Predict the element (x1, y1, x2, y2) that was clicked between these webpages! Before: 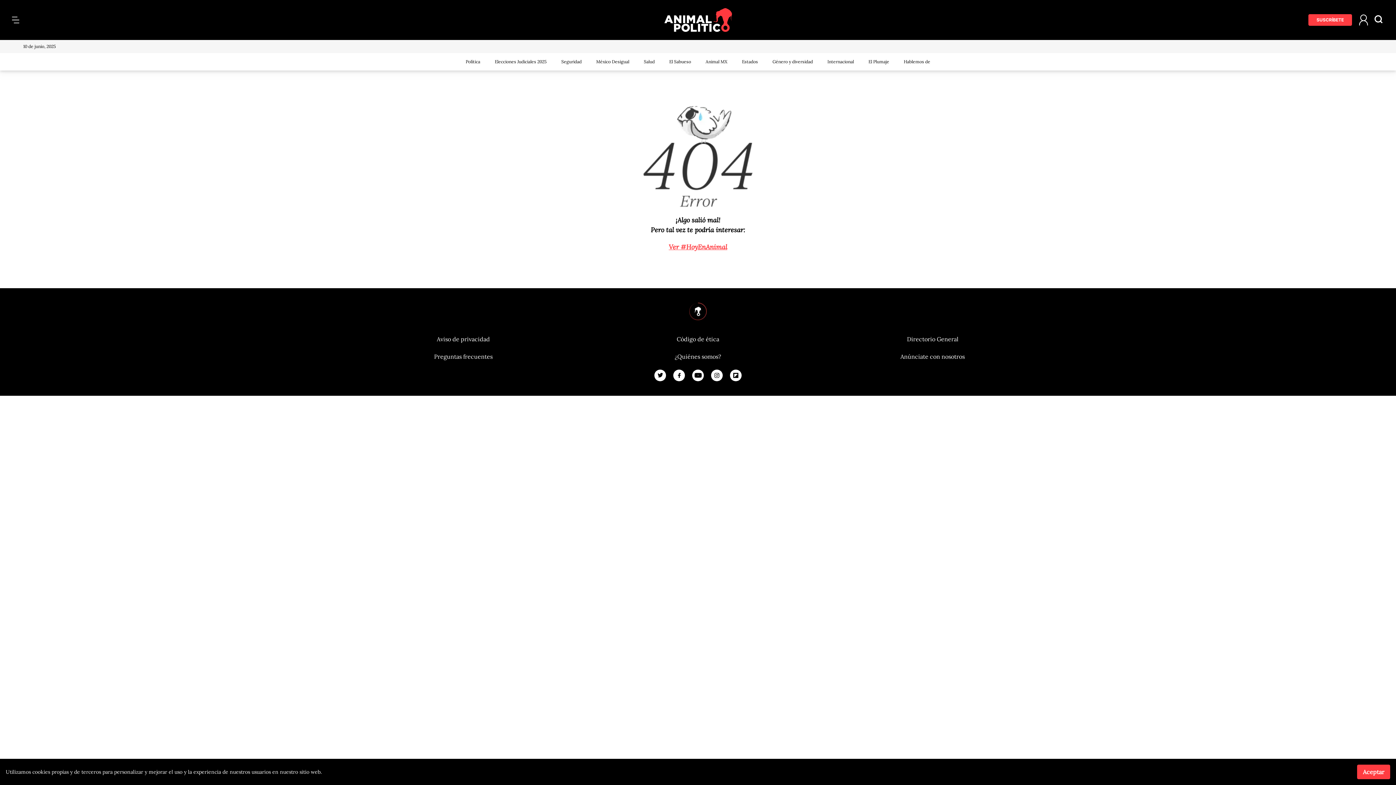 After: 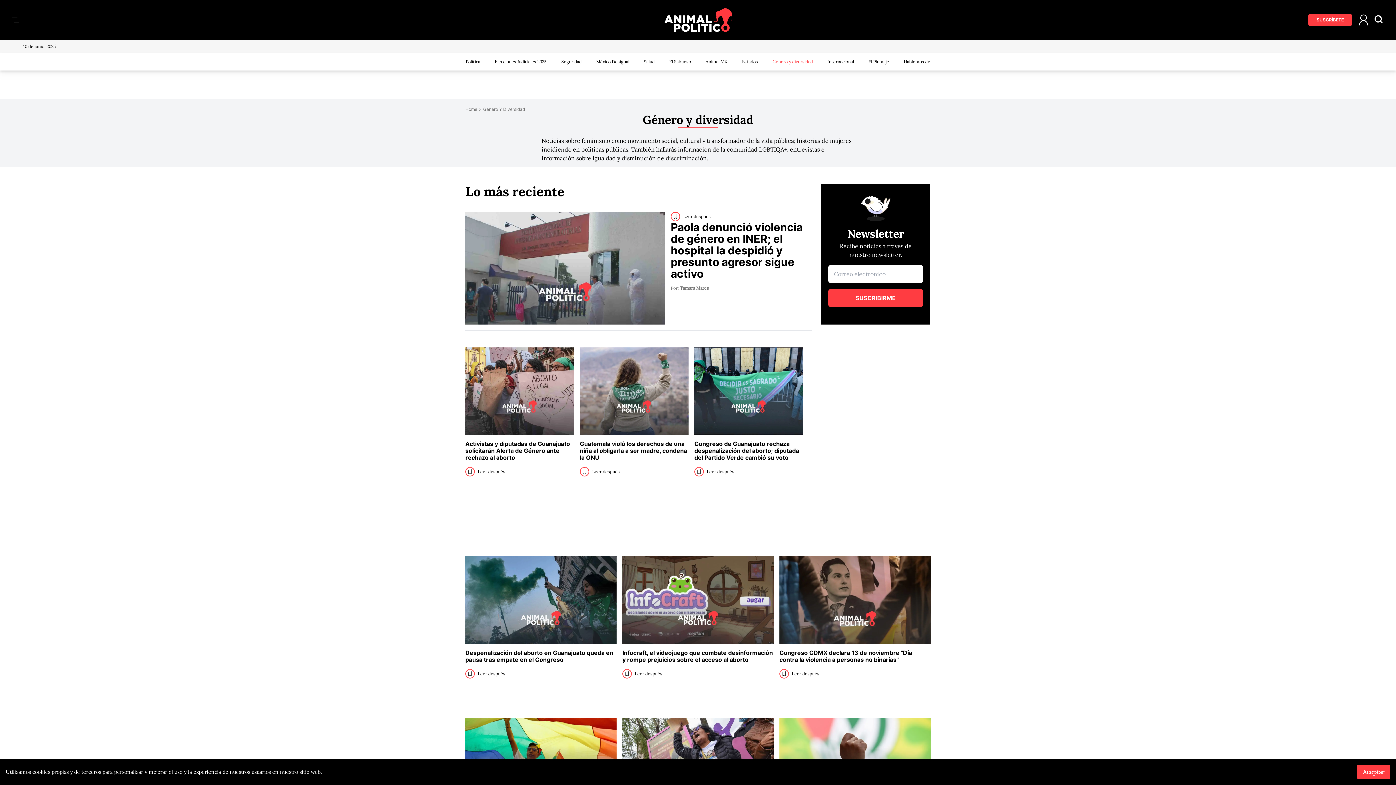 Action: label: Género y diversidad bbox: (772, 58, 813, 64)